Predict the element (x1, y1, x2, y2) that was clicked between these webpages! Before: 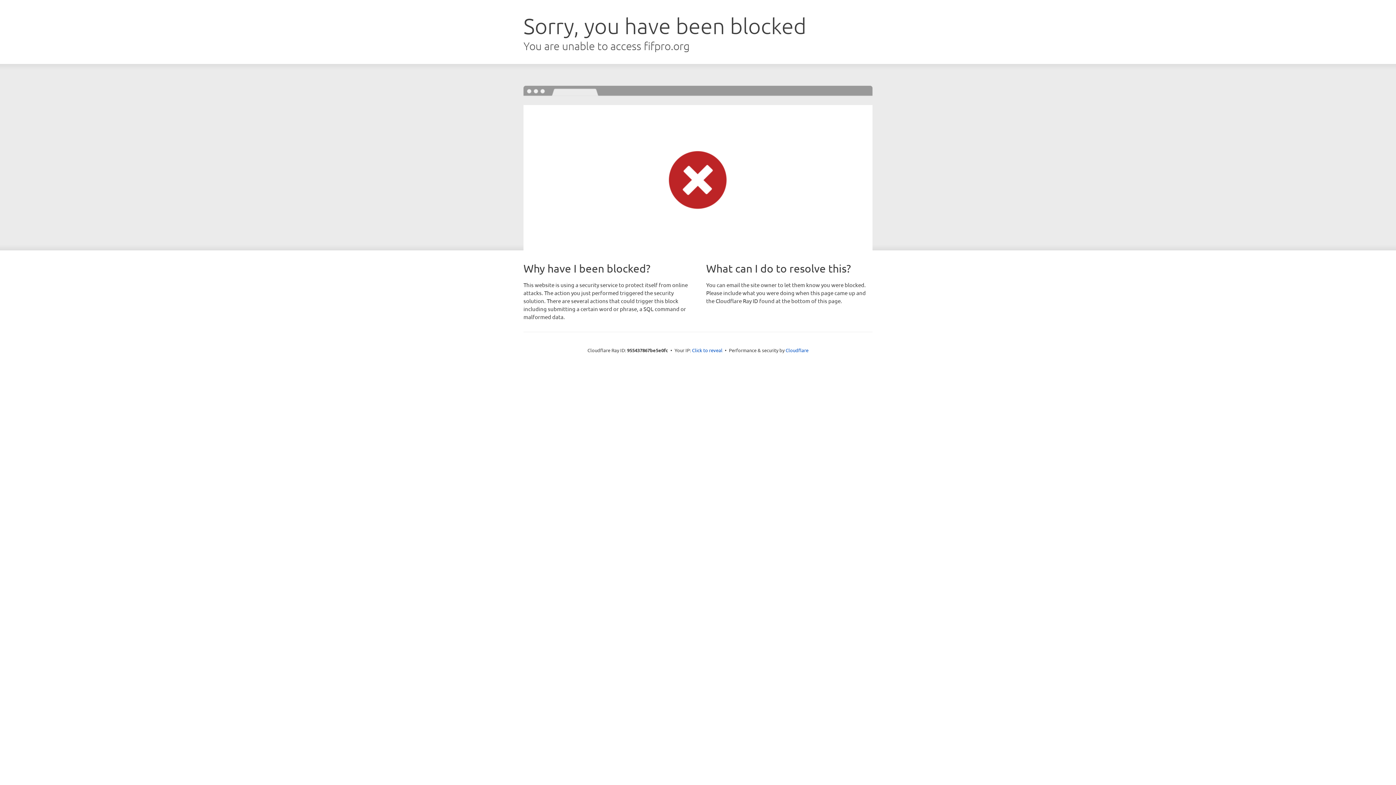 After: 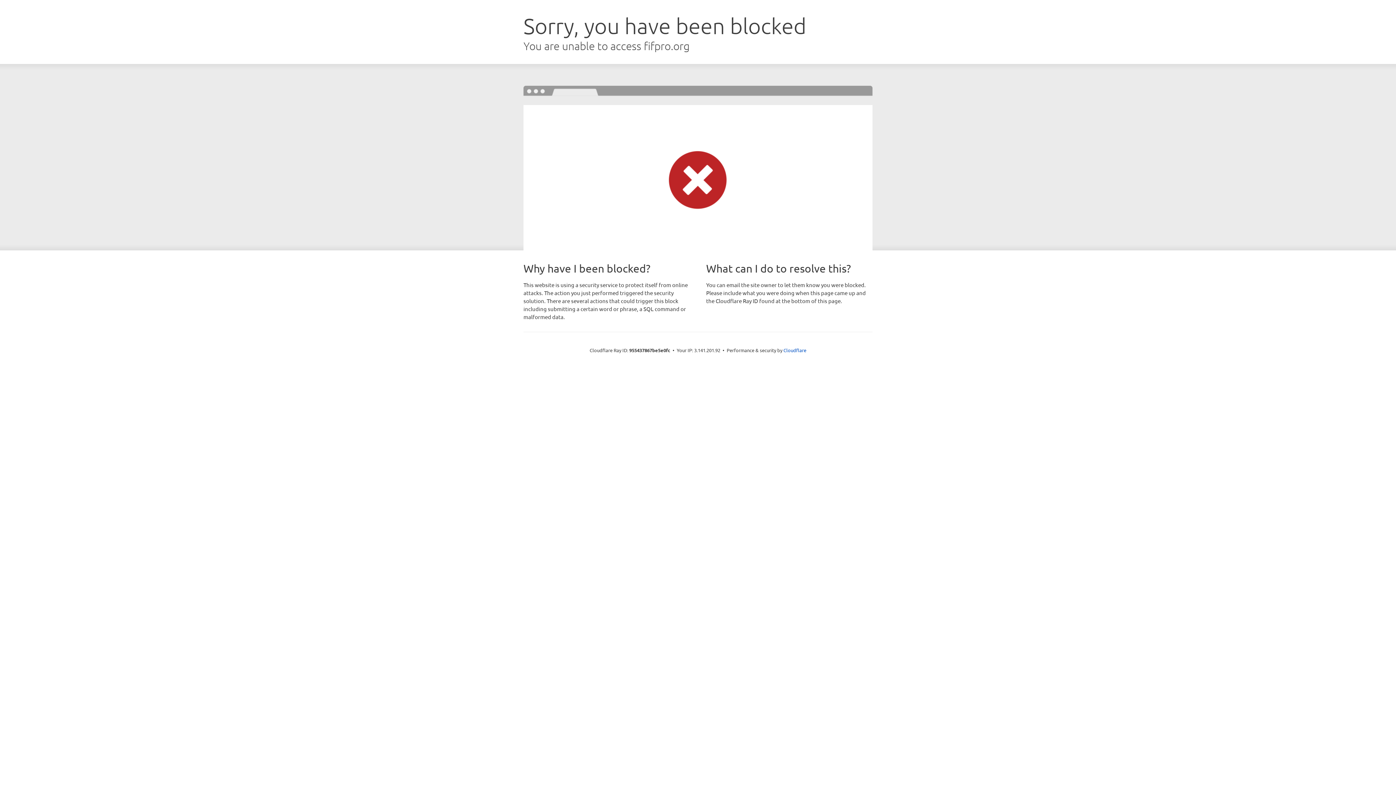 Action: label: Click to reveal bbox: (692, 346, 722, 353)